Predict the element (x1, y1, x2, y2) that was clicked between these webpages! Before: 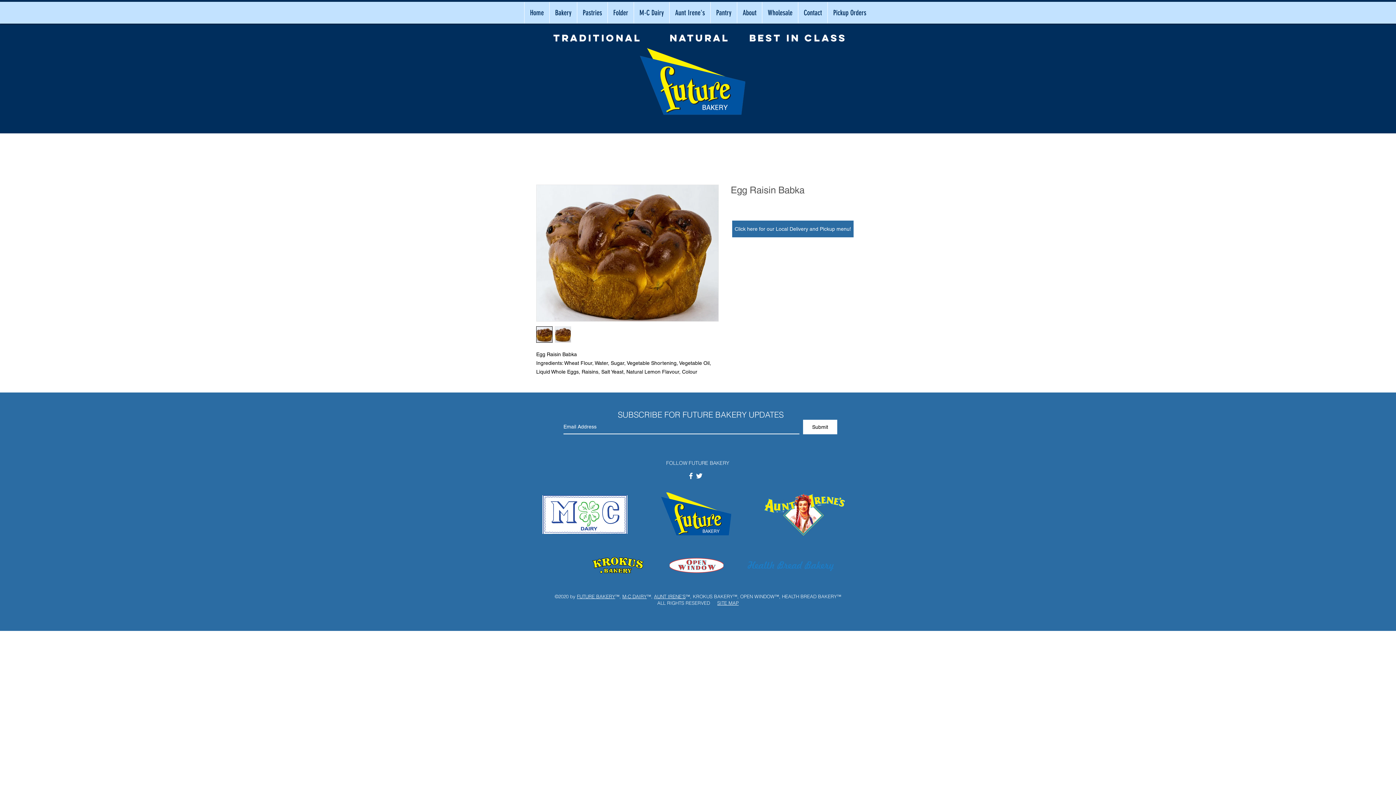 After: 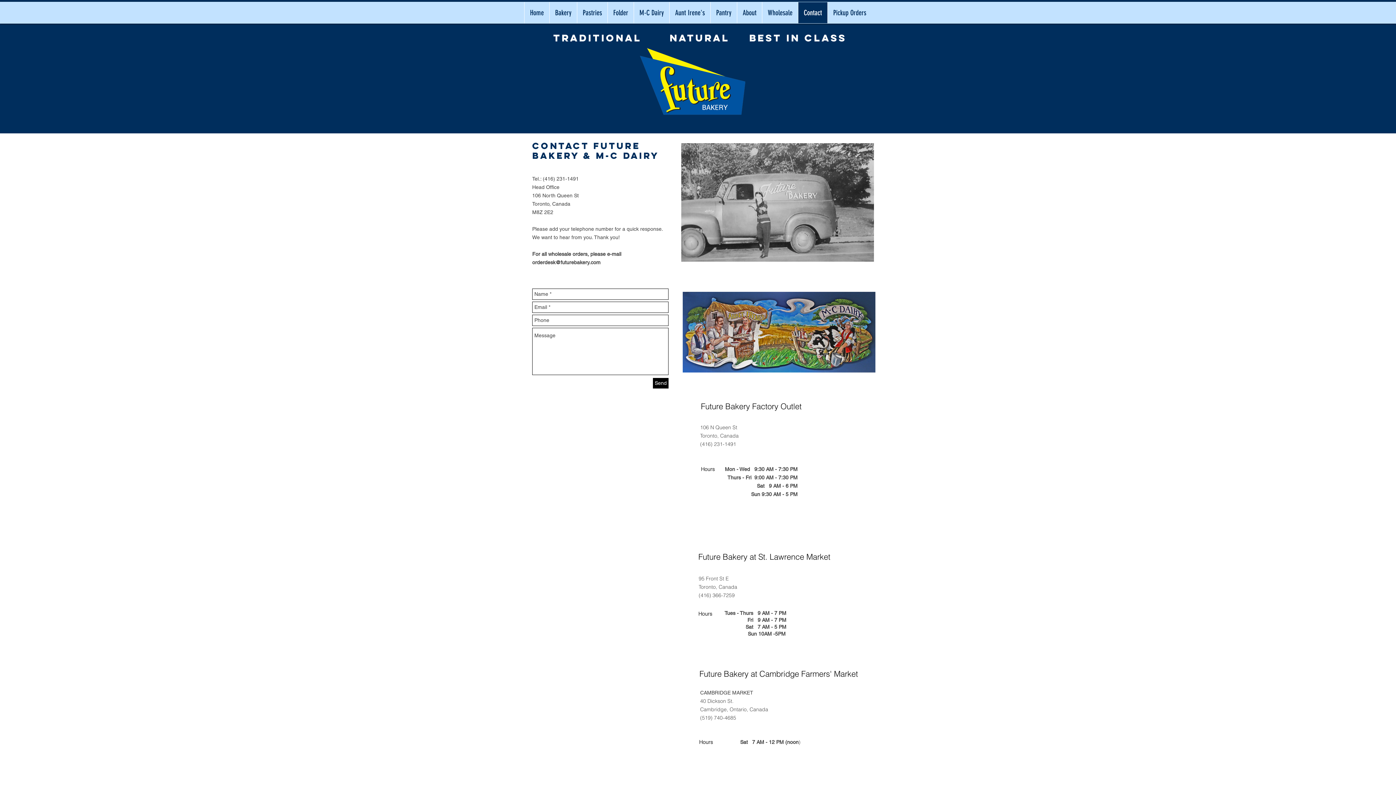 Action: bbox: (798, 2, 827, 23) label: Contact